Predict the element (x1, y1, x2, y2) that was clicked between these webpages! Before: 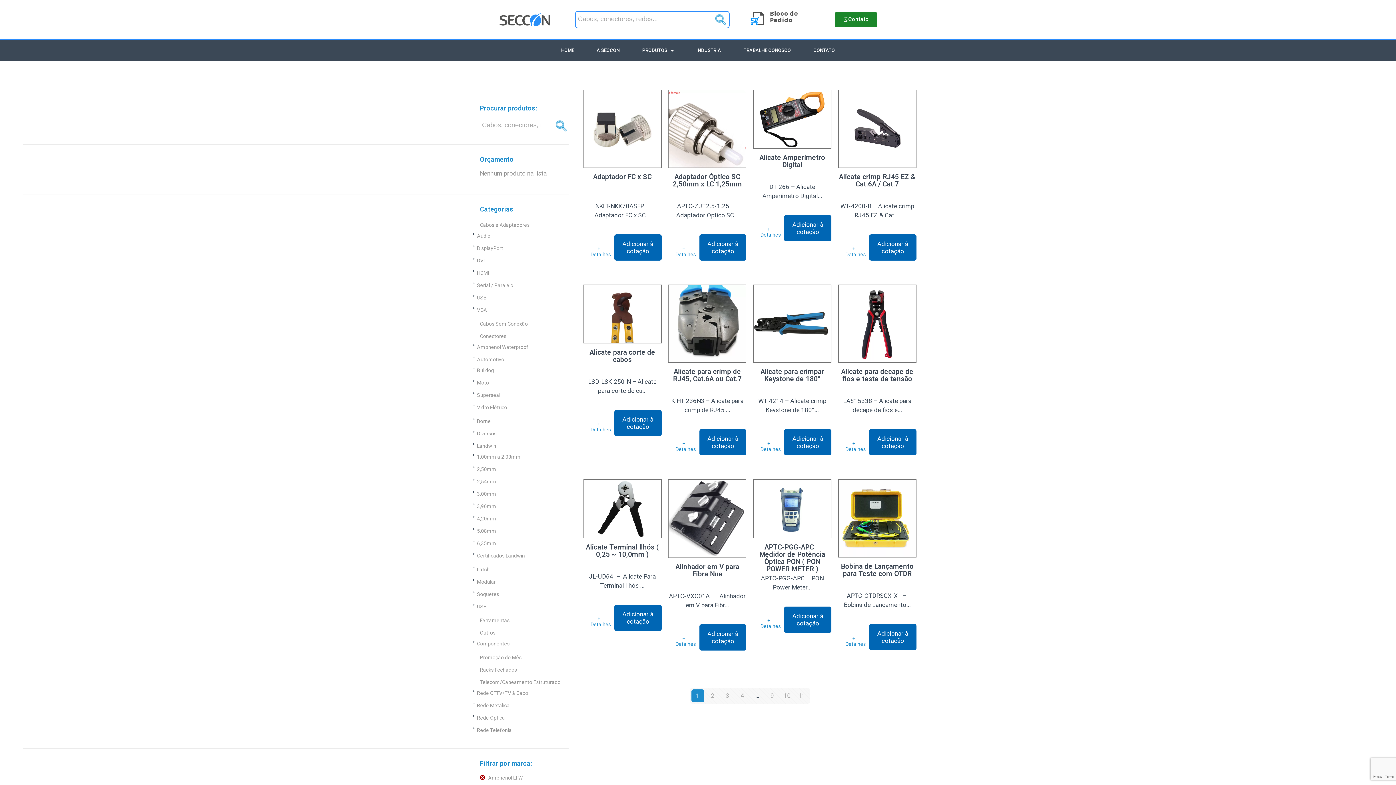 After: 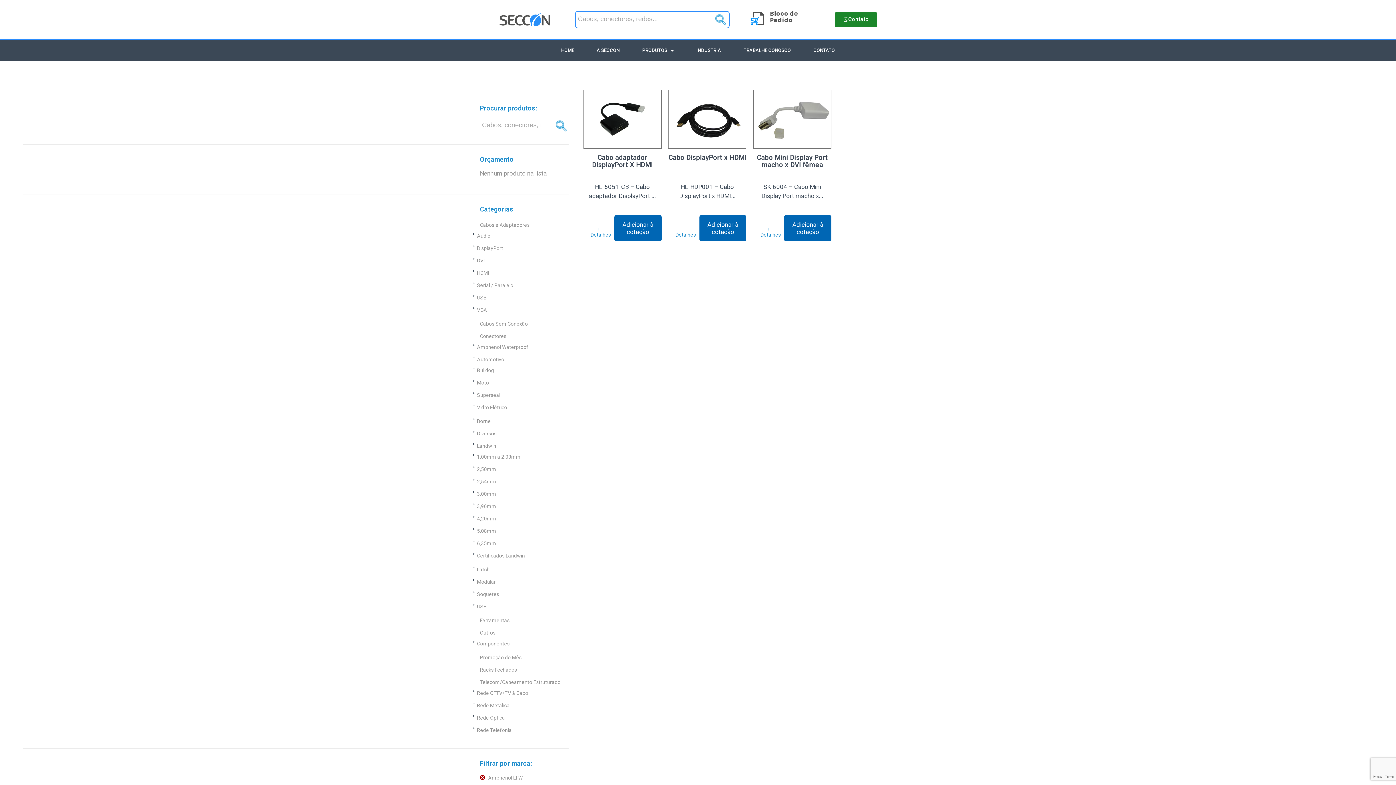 Action: bbox: (477, 245, 503, 251) label: DisplayPort